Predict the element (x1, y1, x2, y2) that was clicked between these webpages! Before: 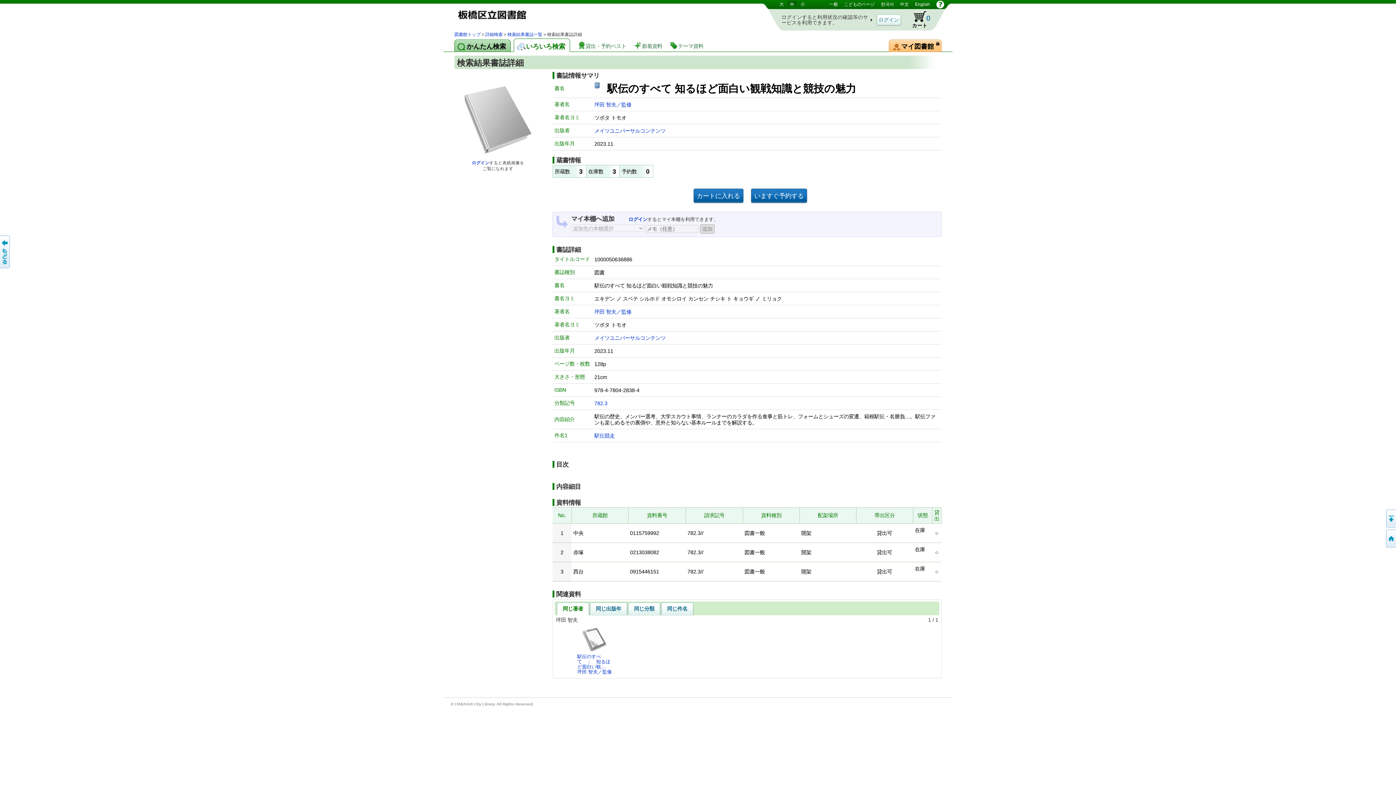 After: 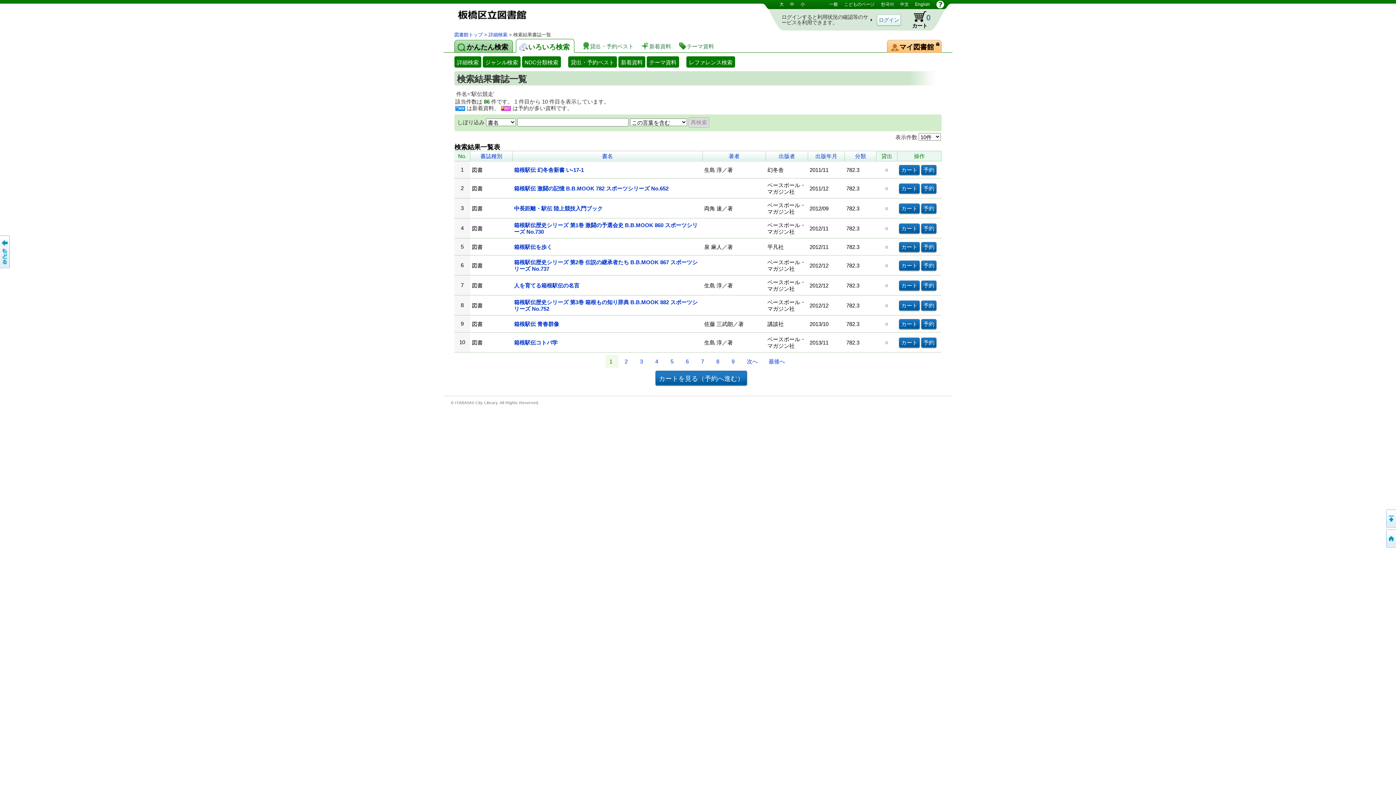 Action: bbox: (594, 433, 614, 438) label: 駅伝競走